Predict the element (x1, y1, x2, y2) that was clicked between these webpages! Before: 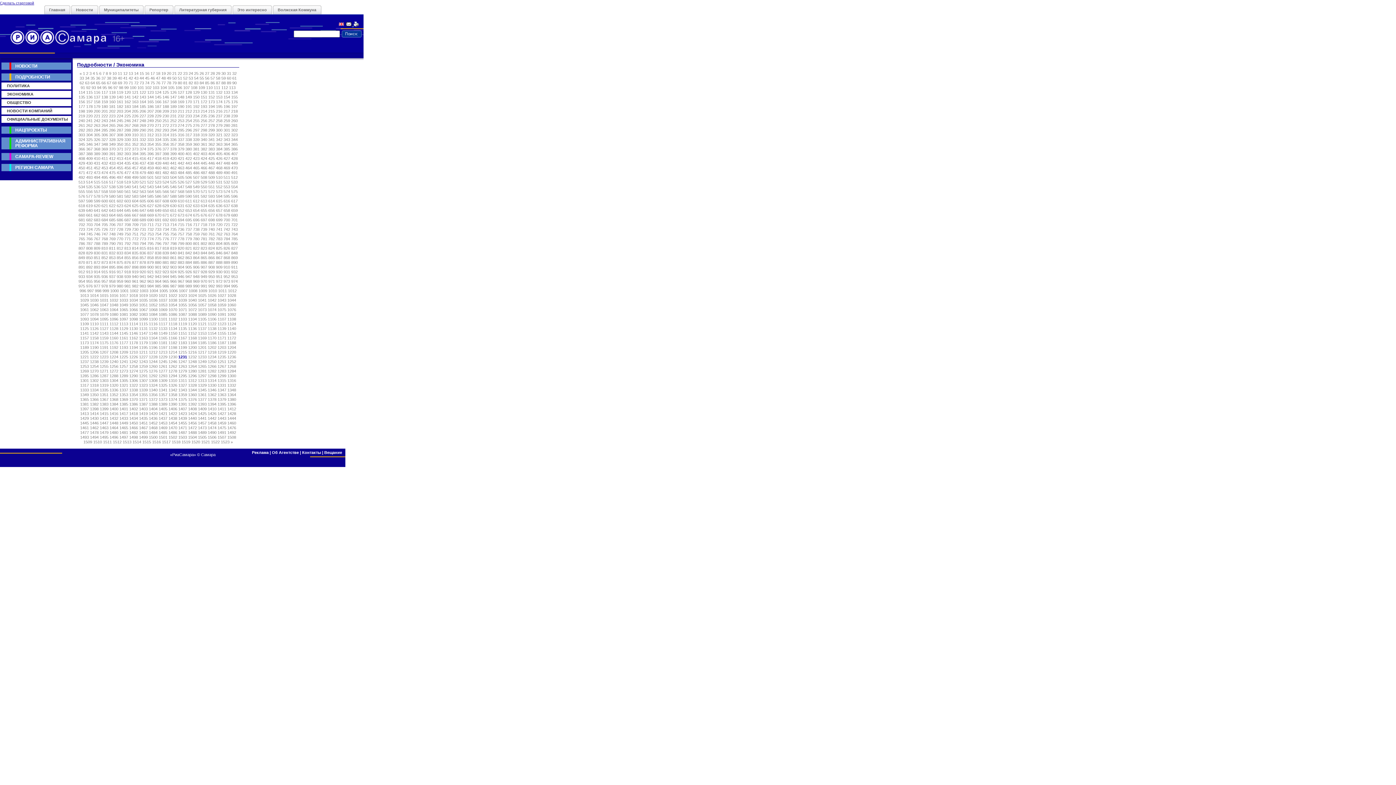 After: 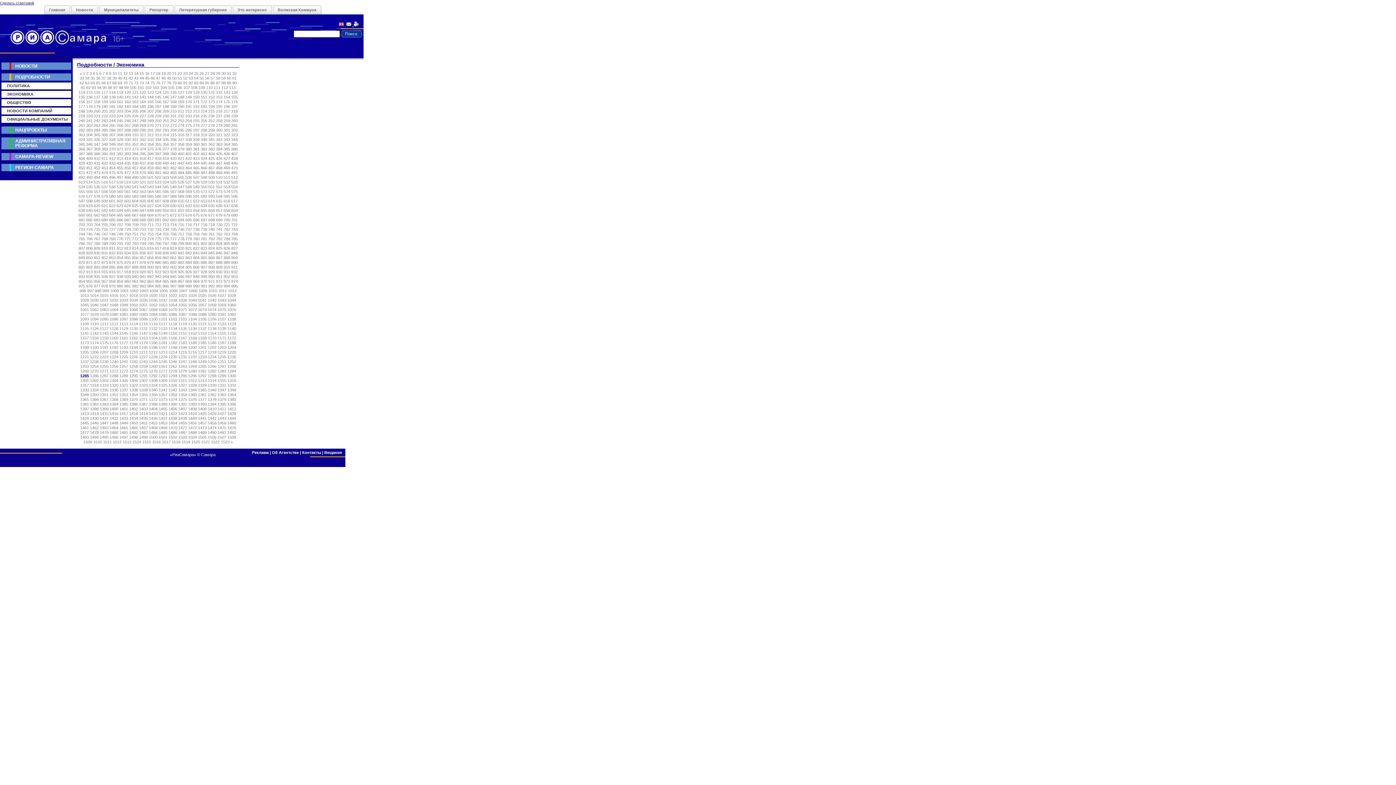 Action: bbox: (80, 373, 88, 378) label: 1285